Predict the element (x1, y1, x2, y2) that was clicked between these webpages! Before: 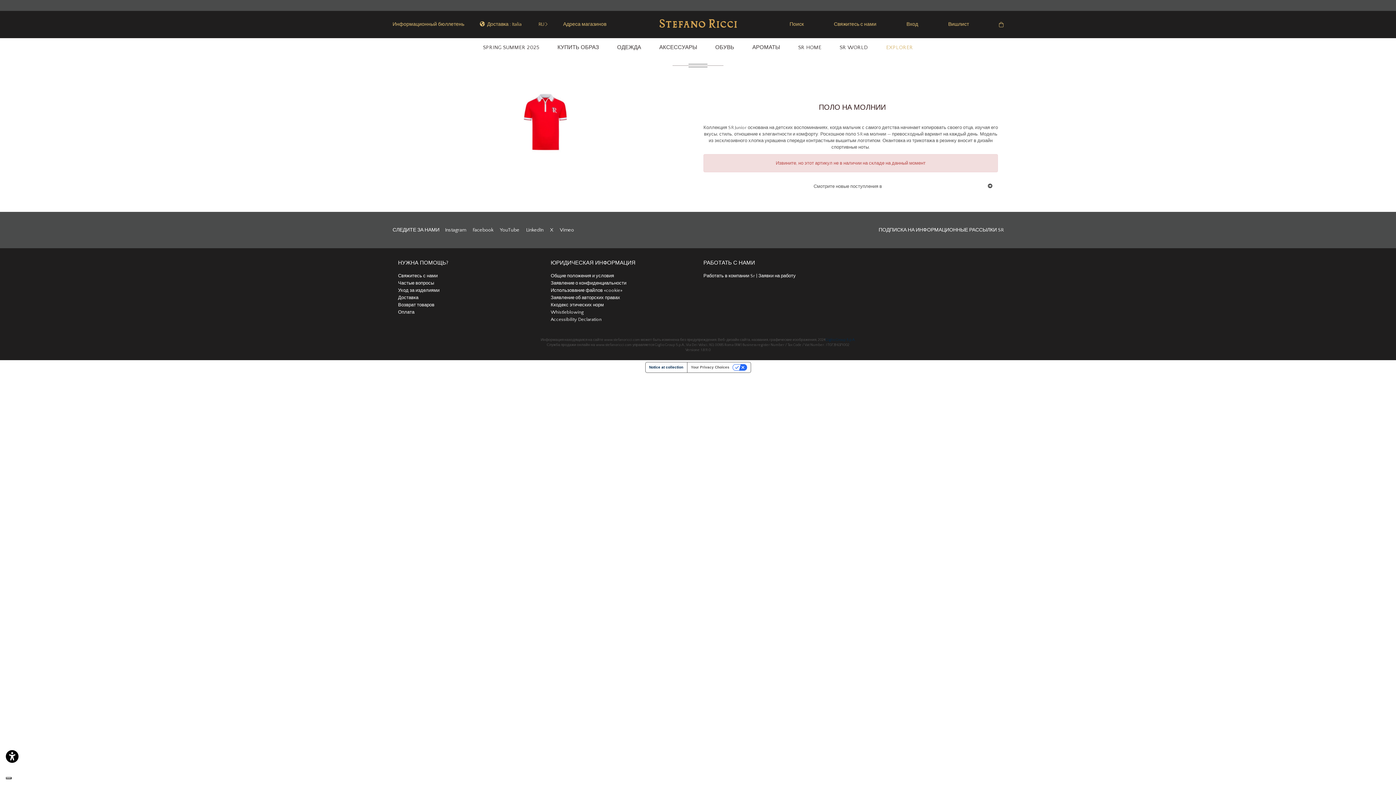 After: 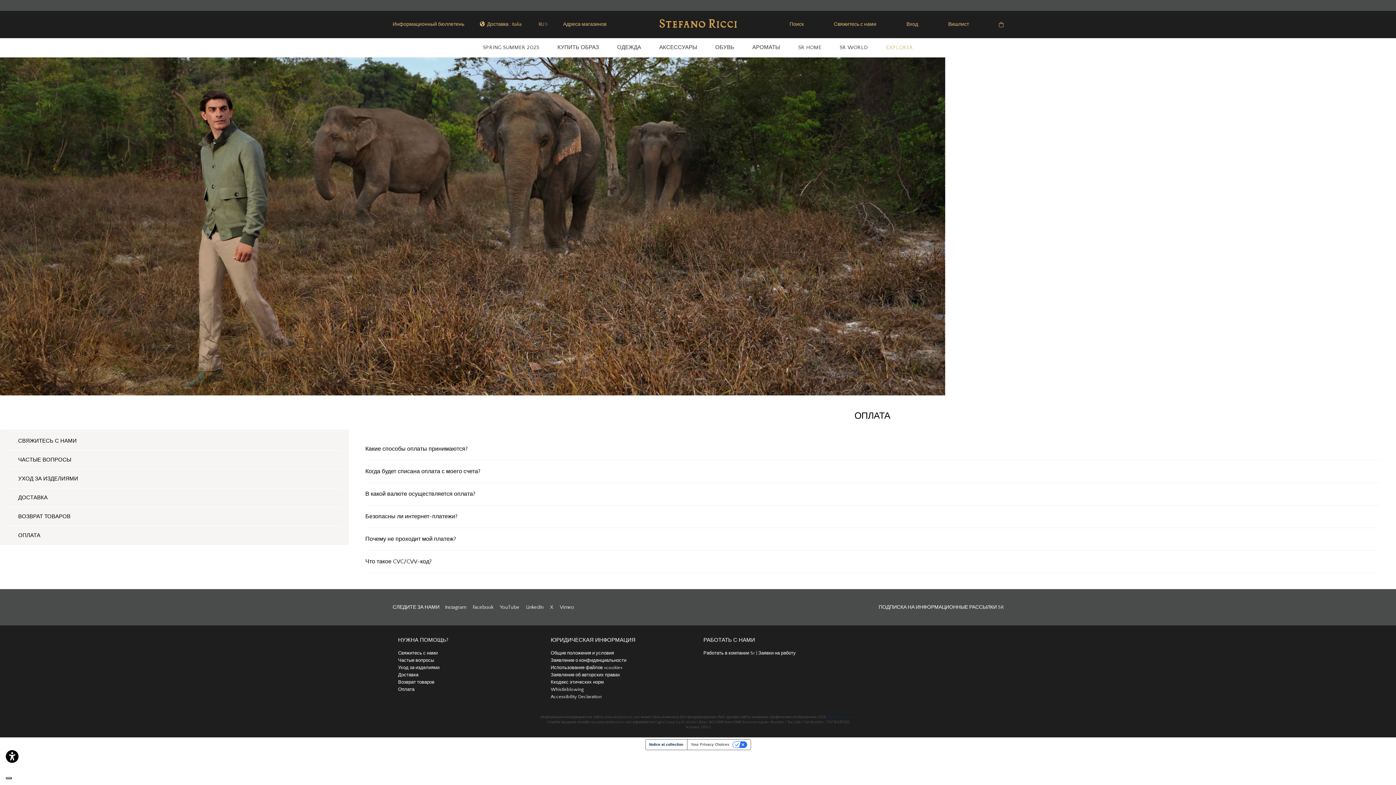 Action: bbox: (398, 309, 414, 314) label: Оплата